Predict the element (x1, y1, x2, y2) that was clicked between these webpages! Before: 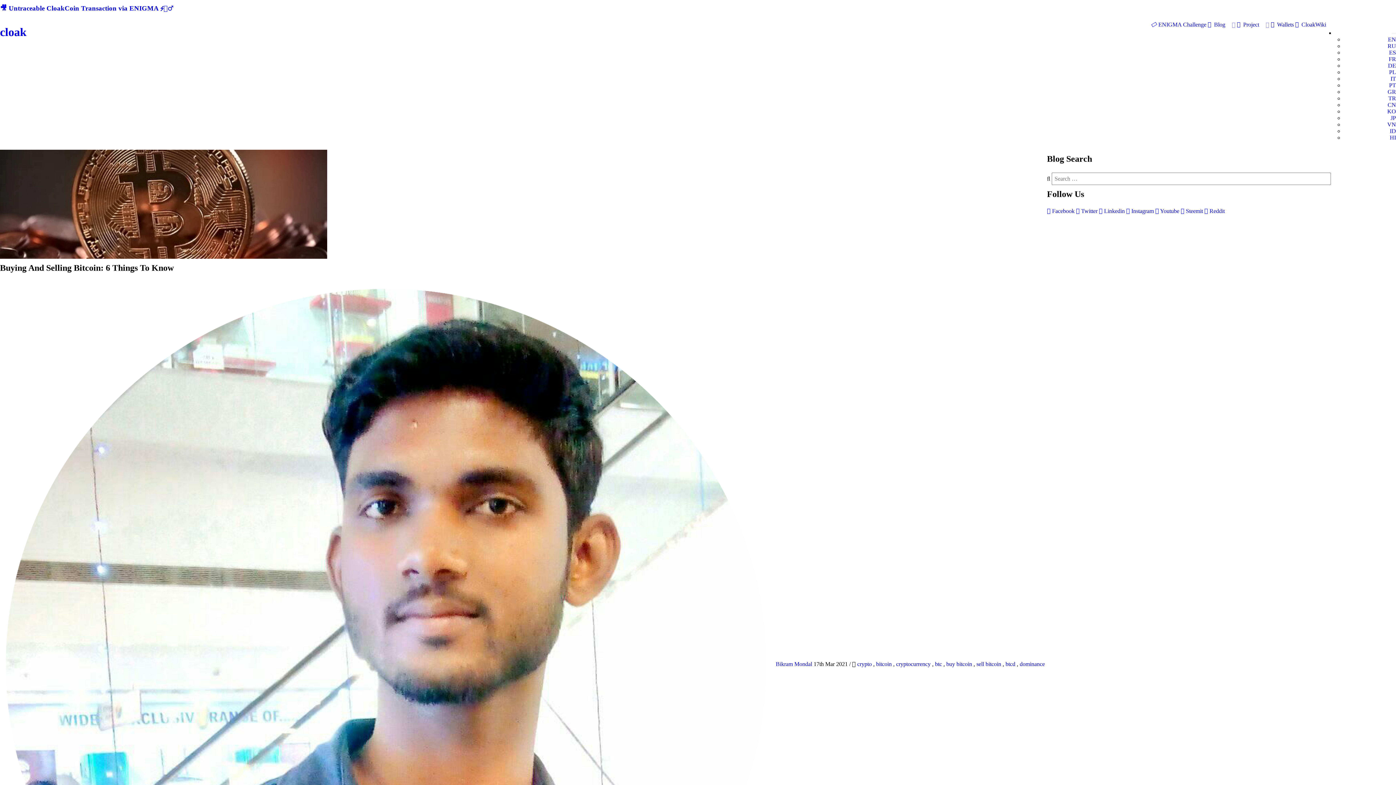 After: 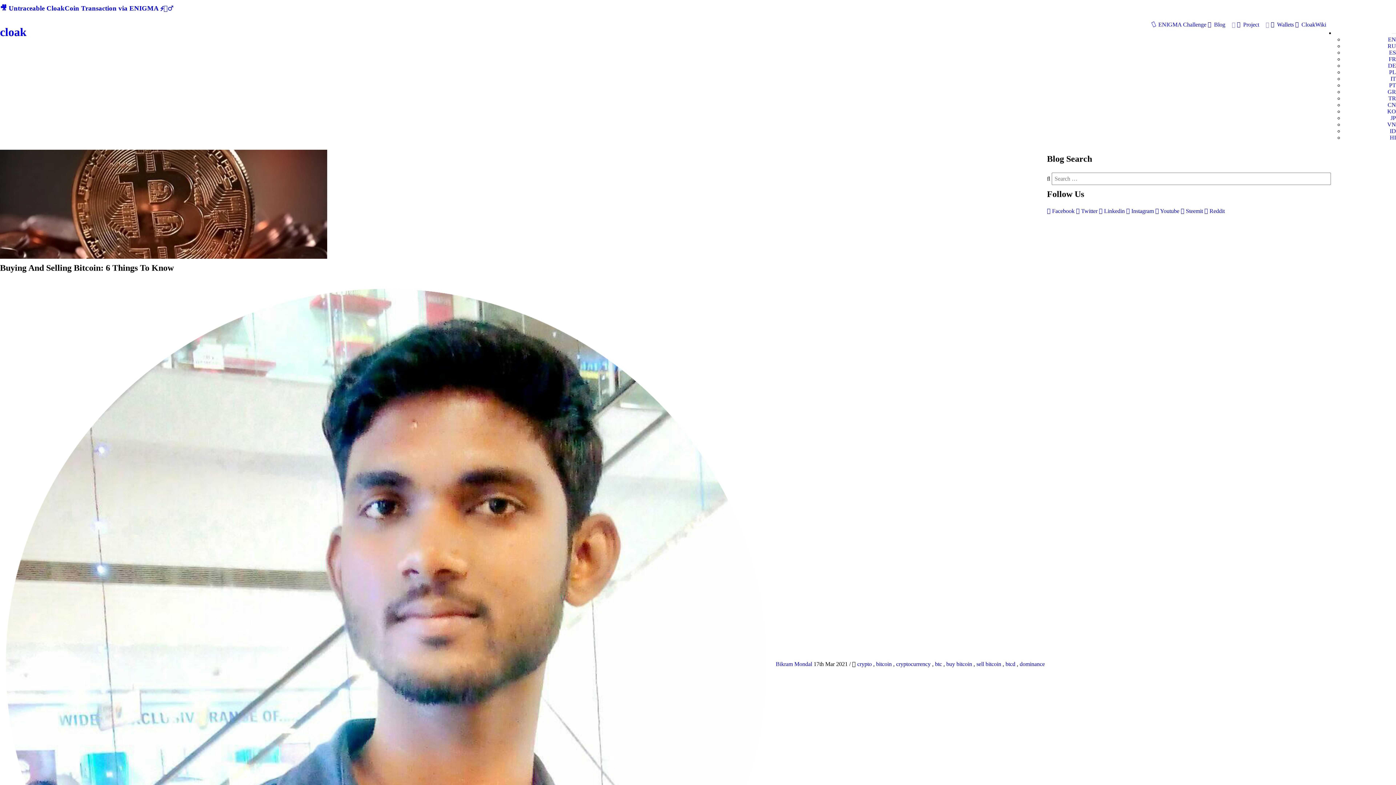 Action: label:  Twitter  bbox: (1076, 208, 1099, 214)